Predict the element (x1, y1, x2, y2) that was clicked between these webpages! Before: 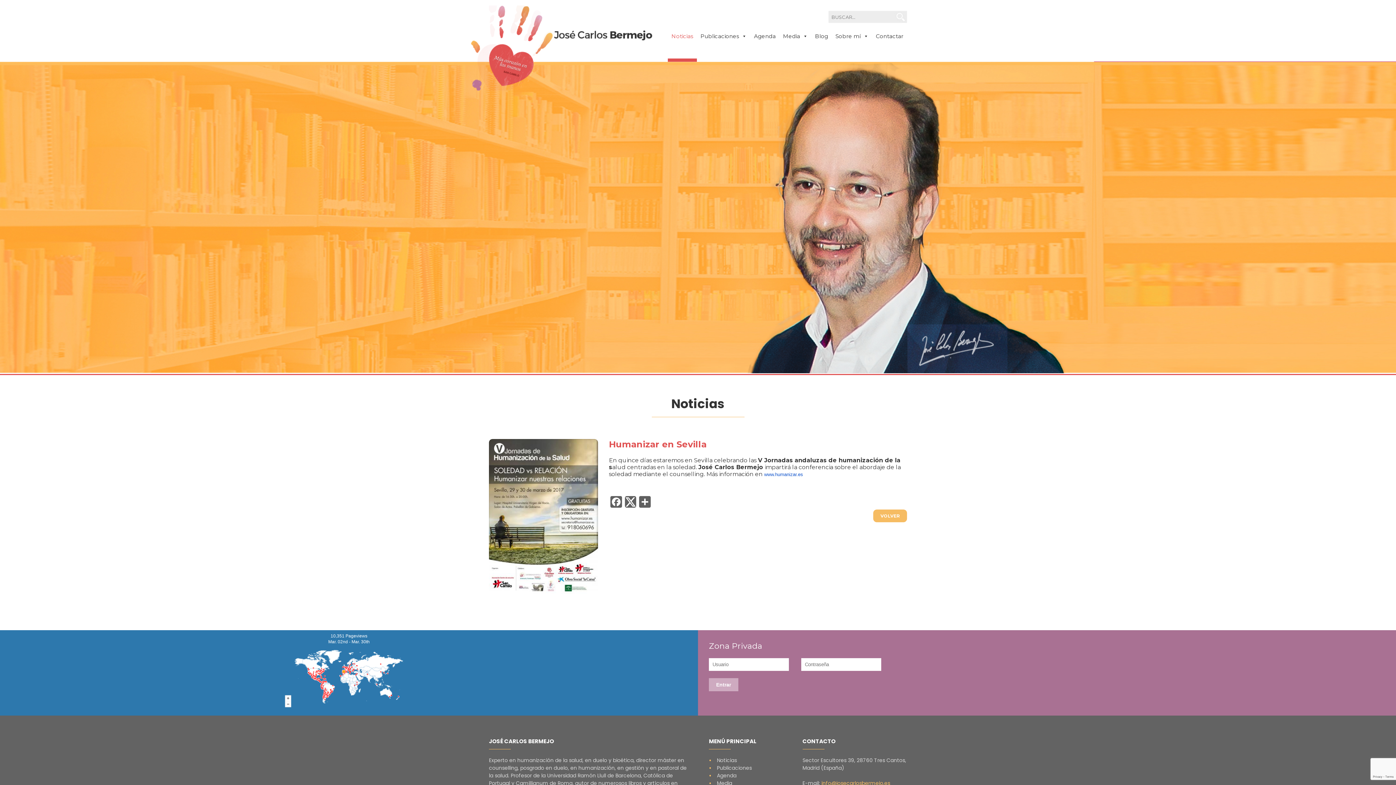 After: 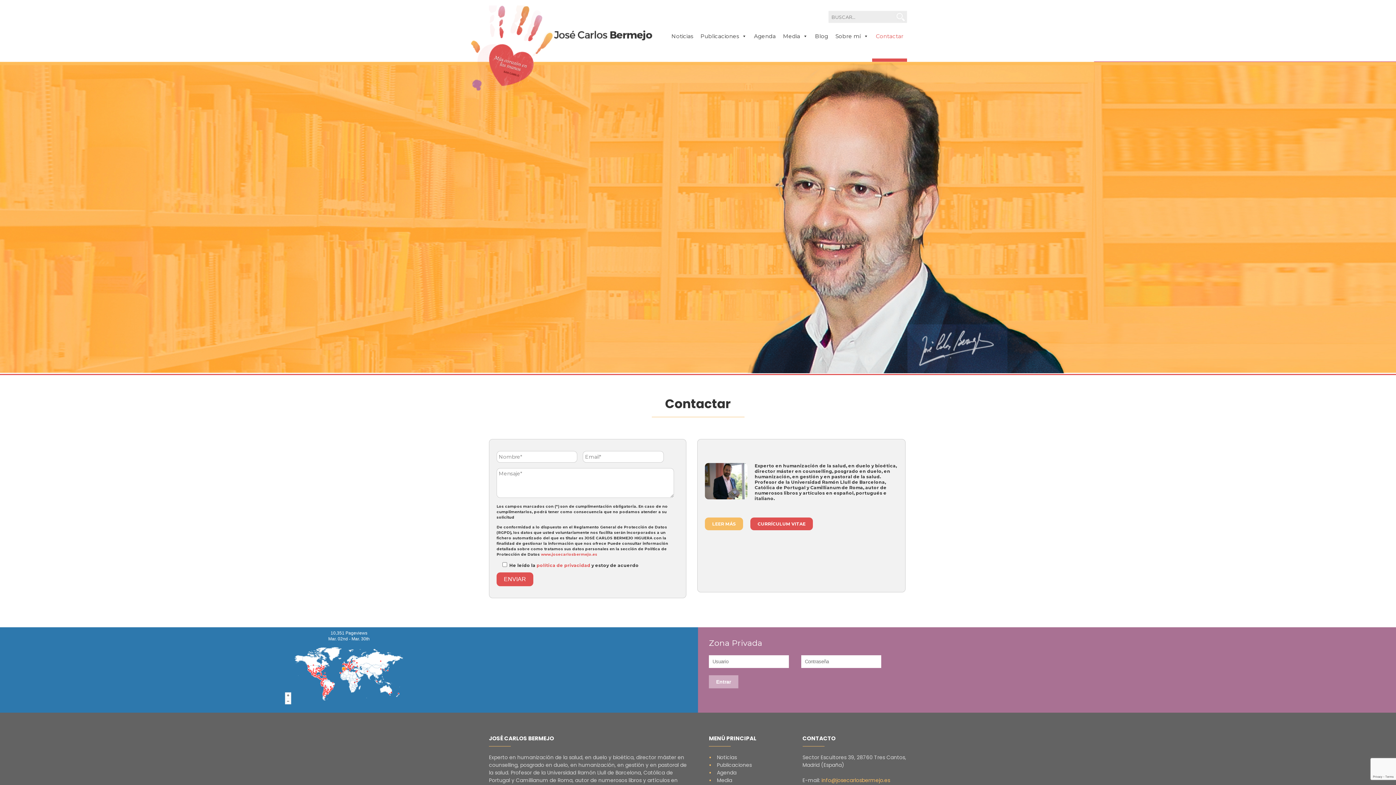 Action: label: Contactar bbox: (872, 25, 907, 61)